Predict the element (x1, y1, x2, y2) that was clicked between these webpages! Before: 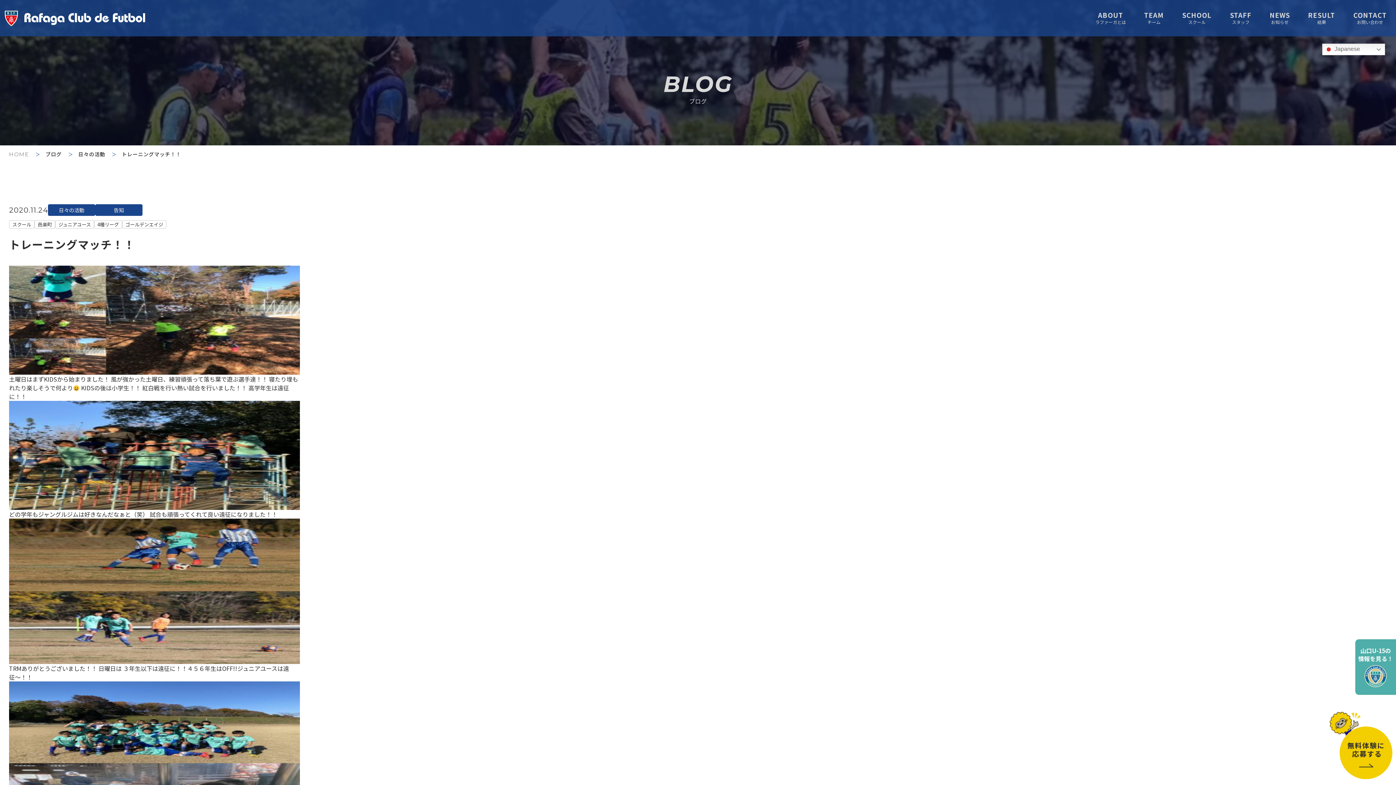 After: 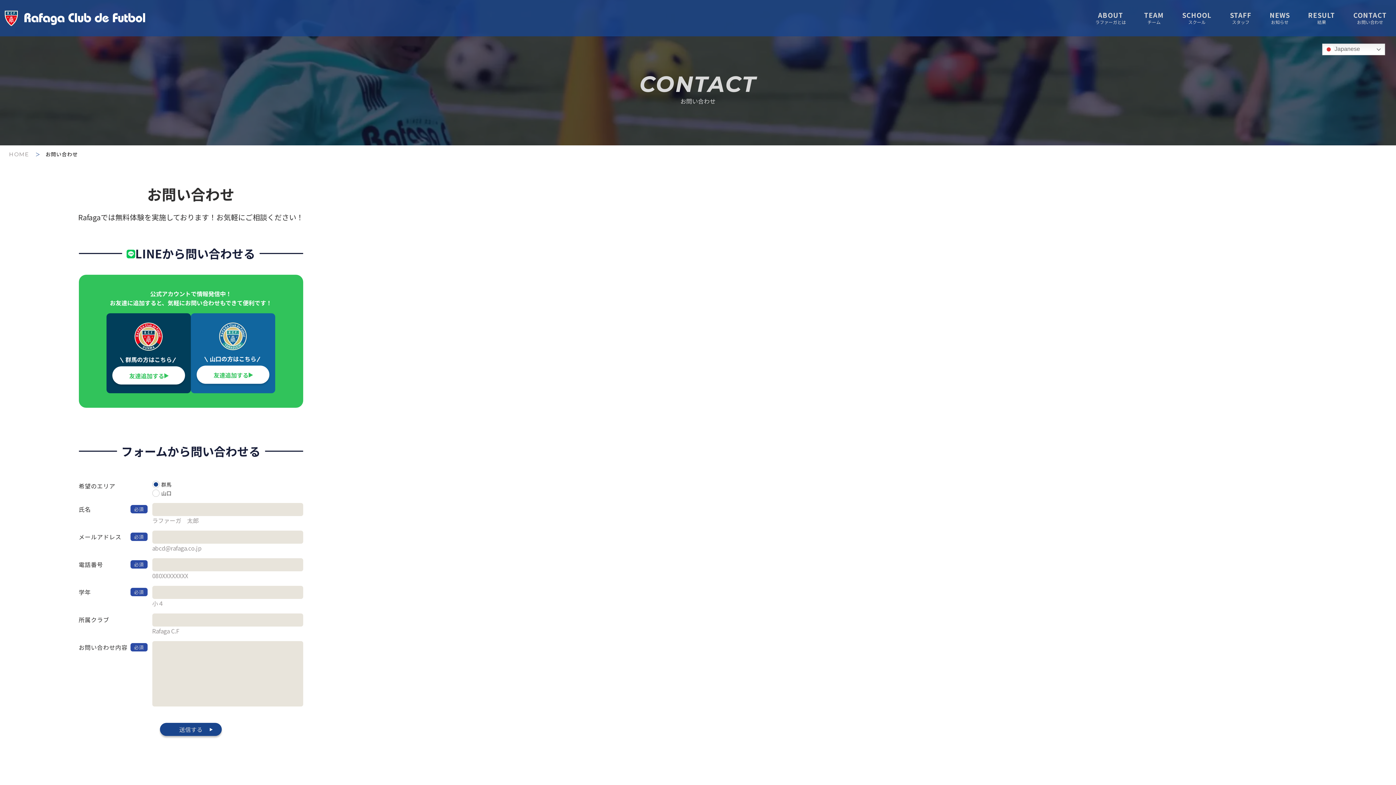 Action: label: 無料体験に
 応募する bbox: (1340, 726, 1392, 779)